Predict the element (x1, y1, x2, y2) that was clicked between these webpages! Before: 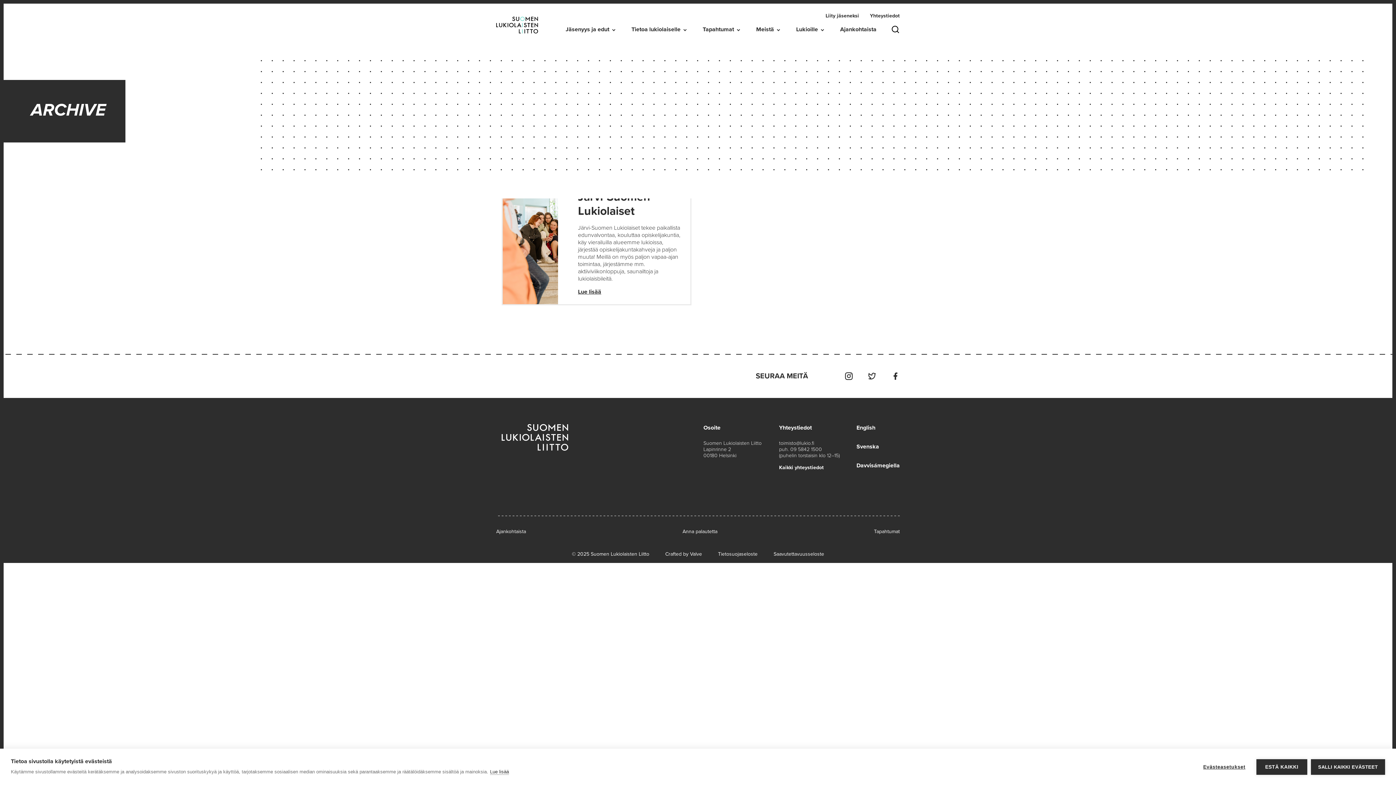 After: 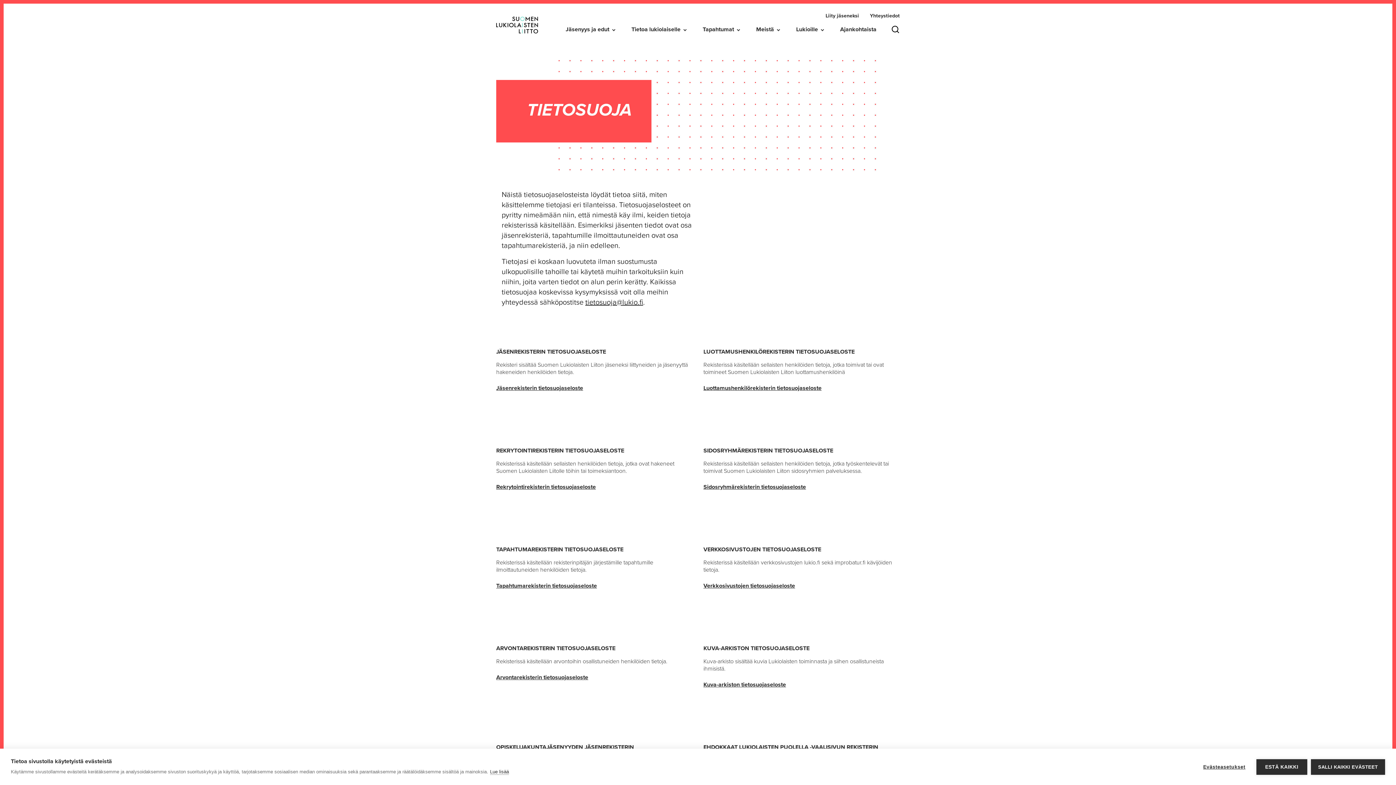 Action: bbox: (718, 551, 757, 557) label: Tietosuojaseloste